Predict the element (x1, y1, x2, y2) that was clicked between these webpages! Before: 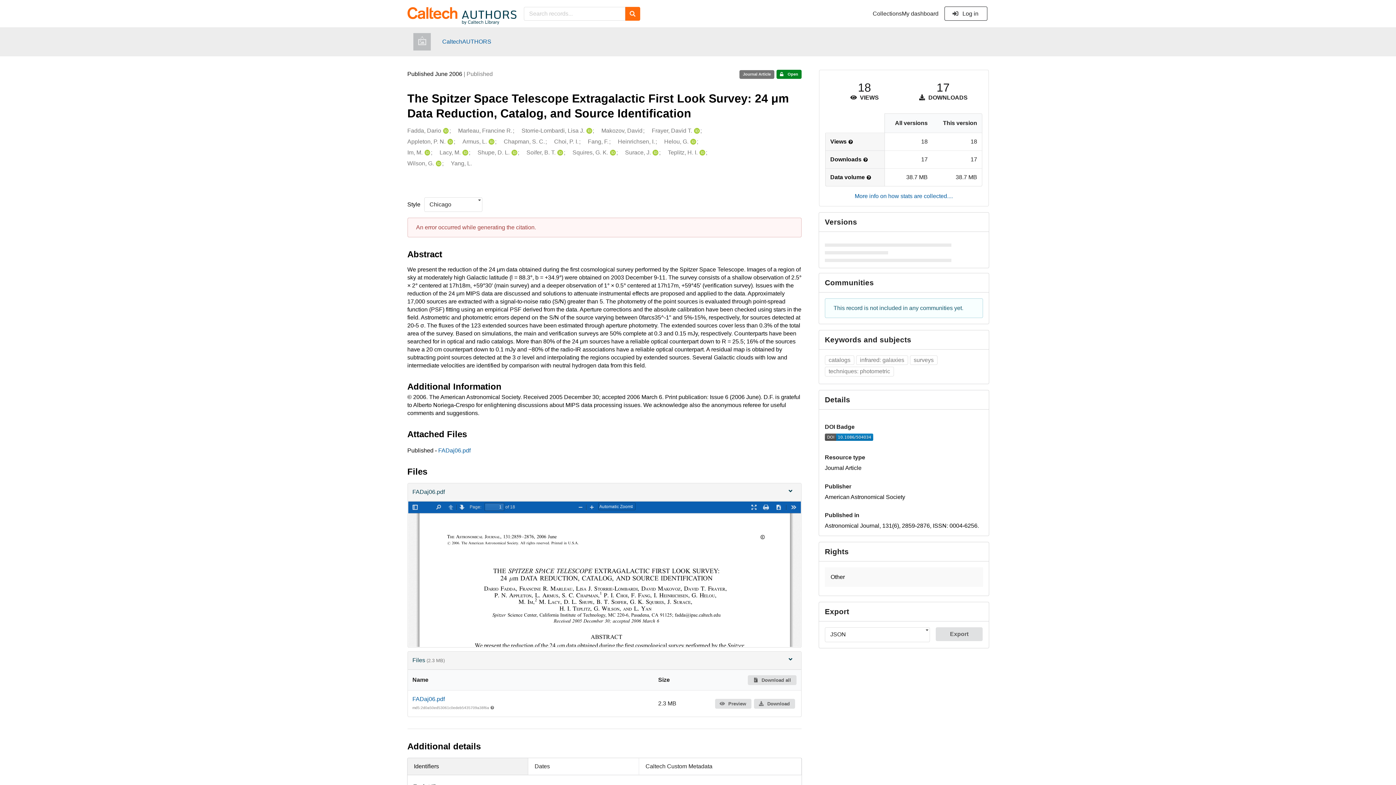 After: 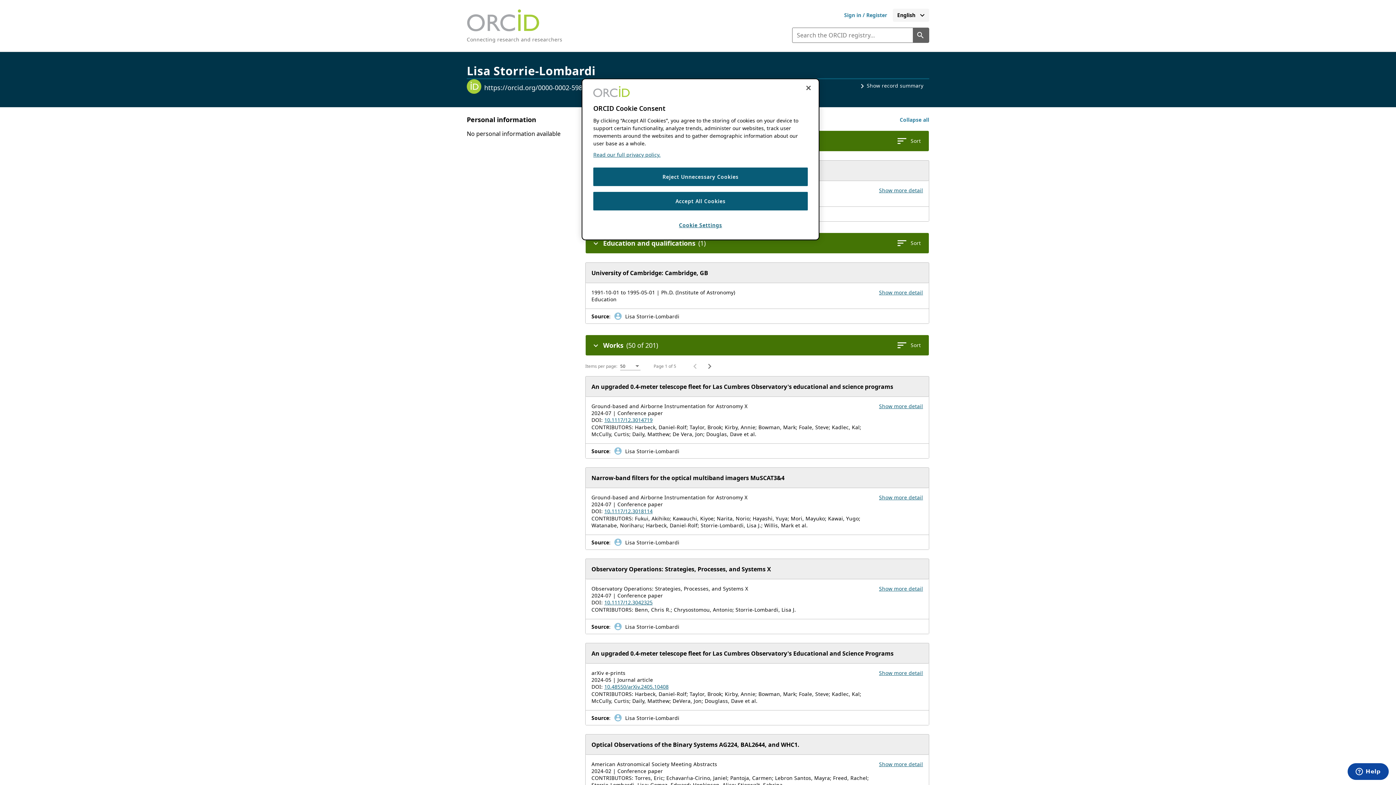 Action: bbox: (584, 126, 592, 134) label: Storrie-Lombardi, Lisa J.'s ORCID profile